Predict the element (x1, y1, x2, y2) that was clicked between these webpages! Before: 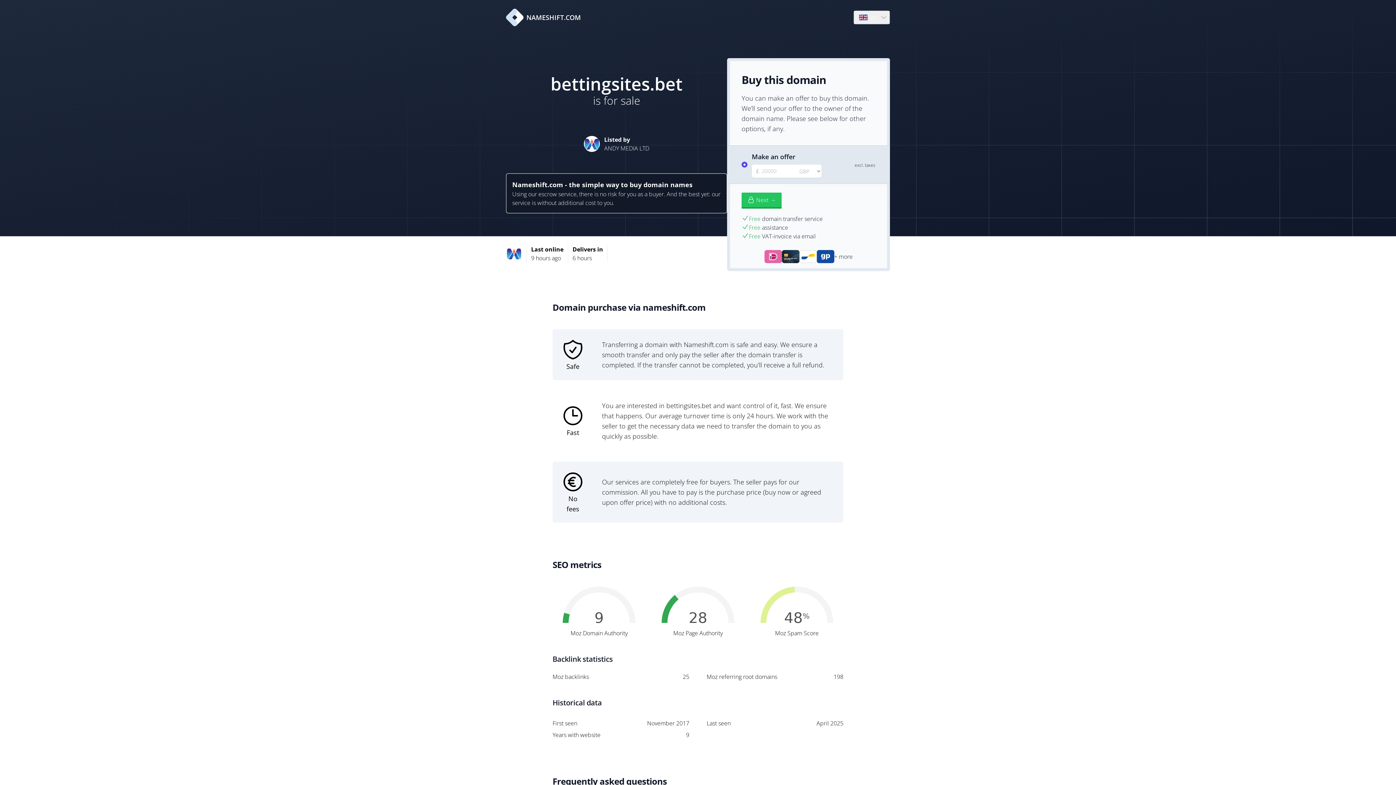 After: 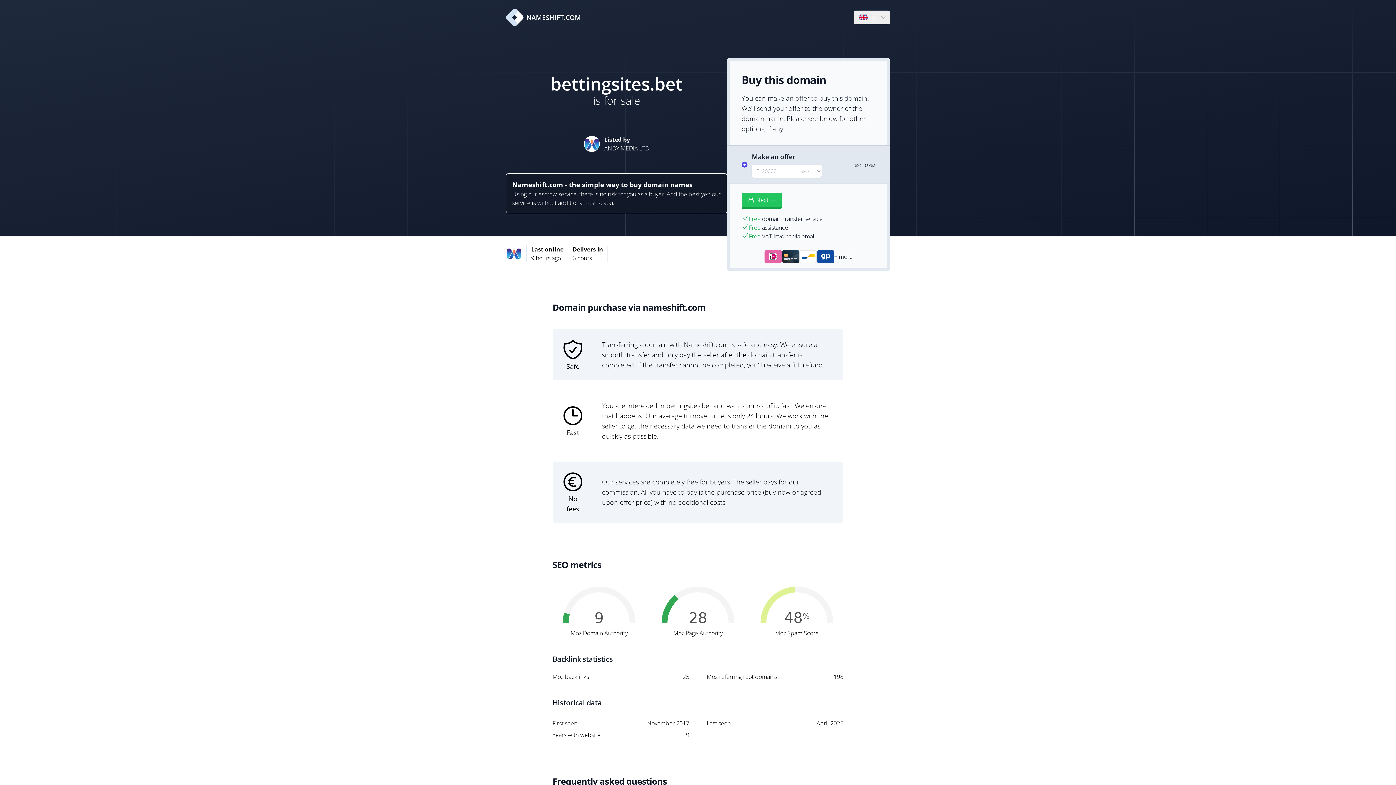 Action: bbox: (506, 8, 581, 26) label: NAMESHIFT.COM